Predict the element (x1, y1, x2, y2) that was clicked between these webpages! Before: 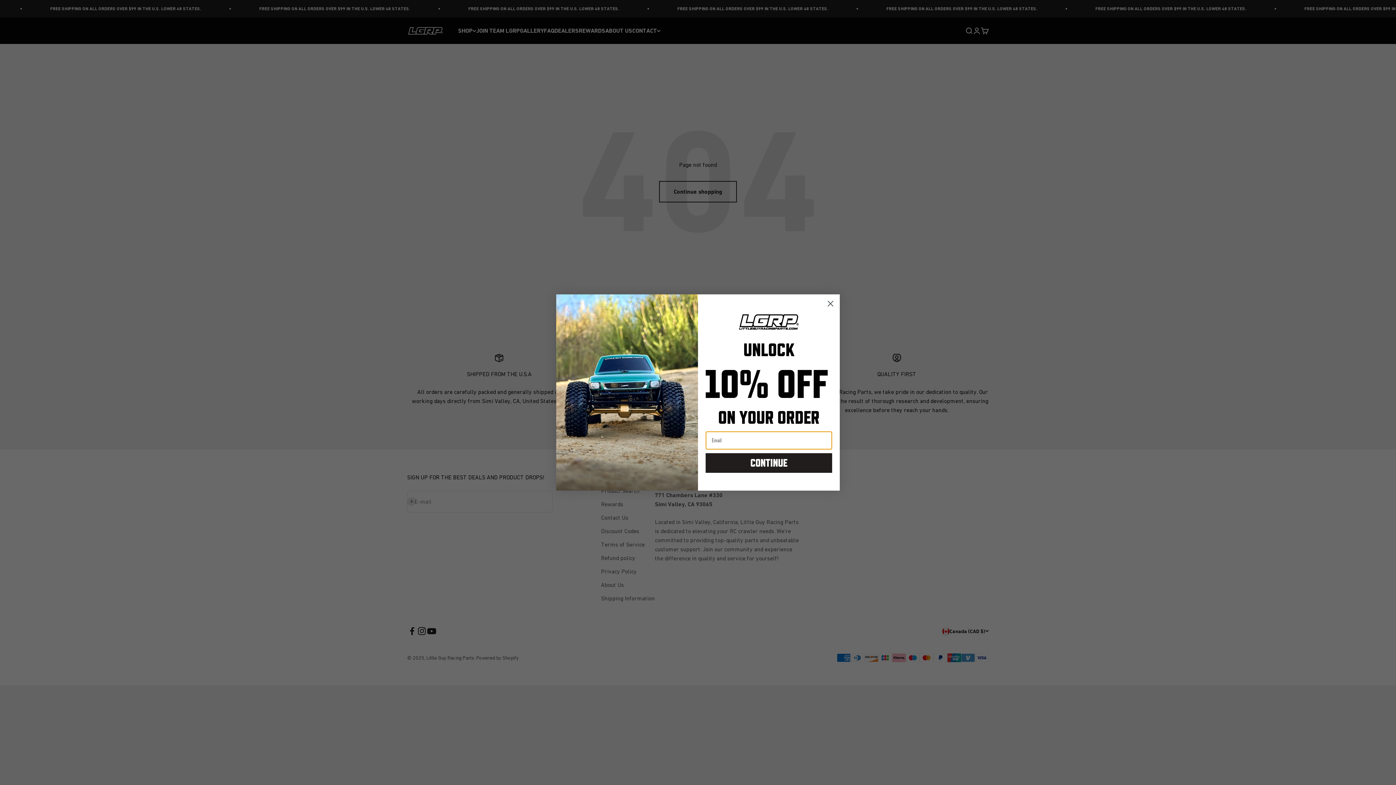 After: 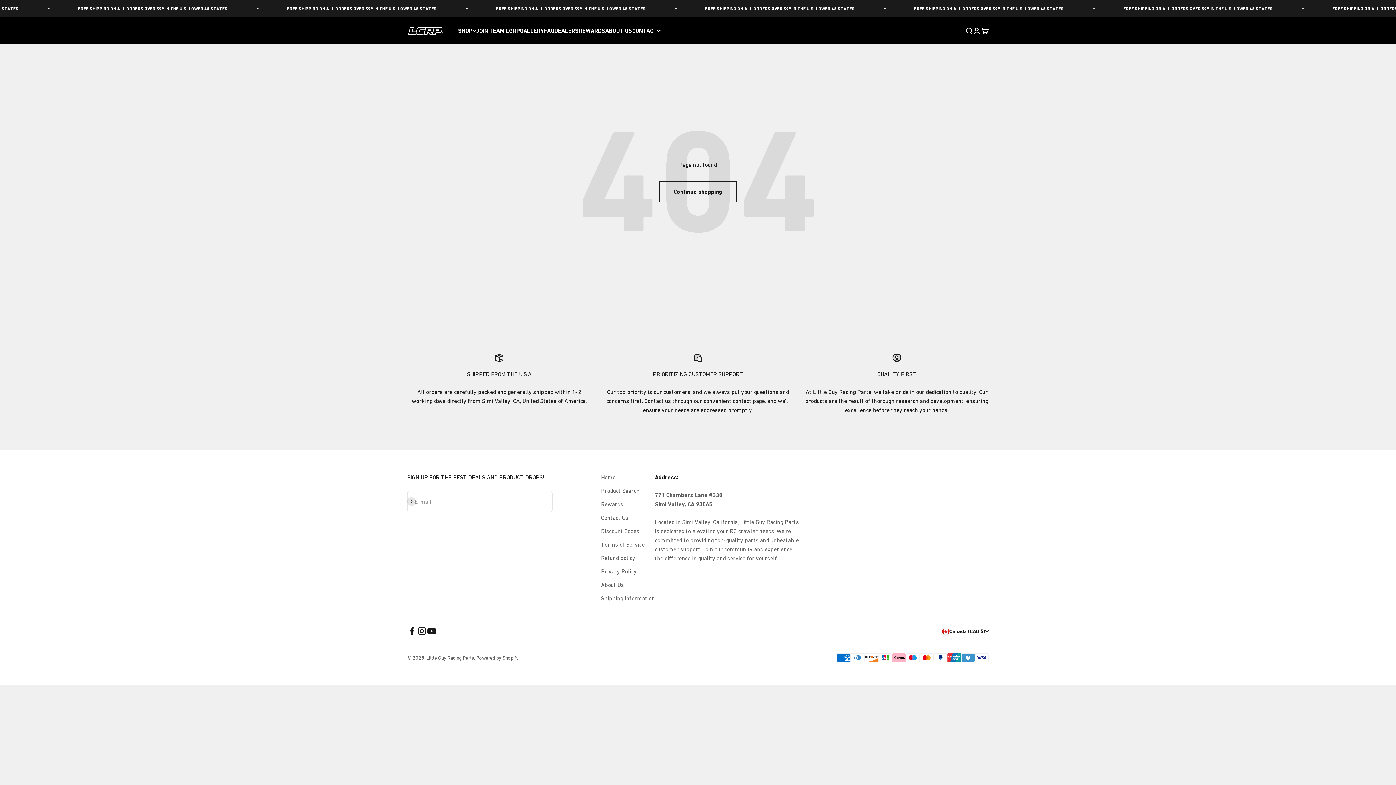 Action: label: Close dialog bbox: (824, 297, 837, 310)